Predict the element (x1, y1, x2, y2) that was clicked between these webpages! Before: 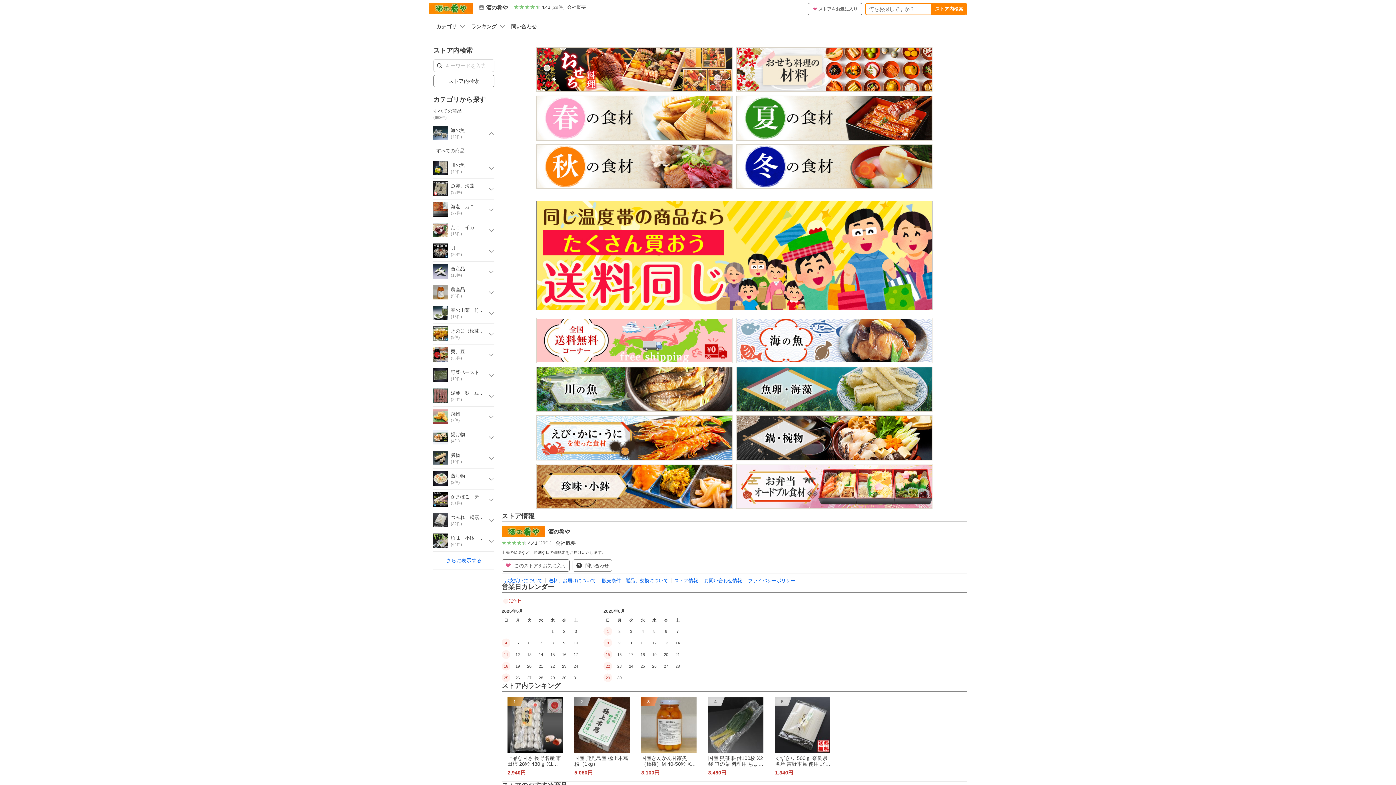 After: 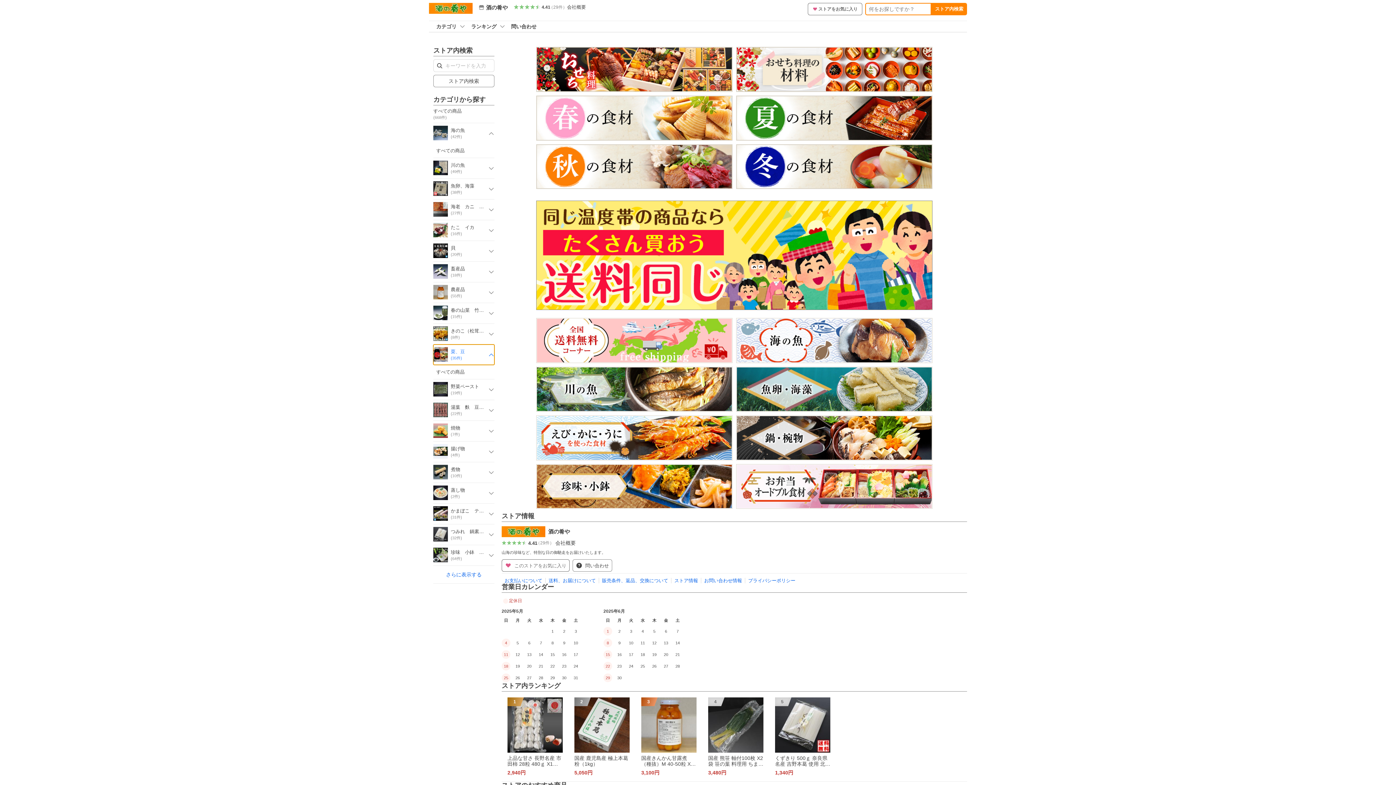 Action: label: 栗、豆
(35件) bbox: (433, 344, 494, 365)